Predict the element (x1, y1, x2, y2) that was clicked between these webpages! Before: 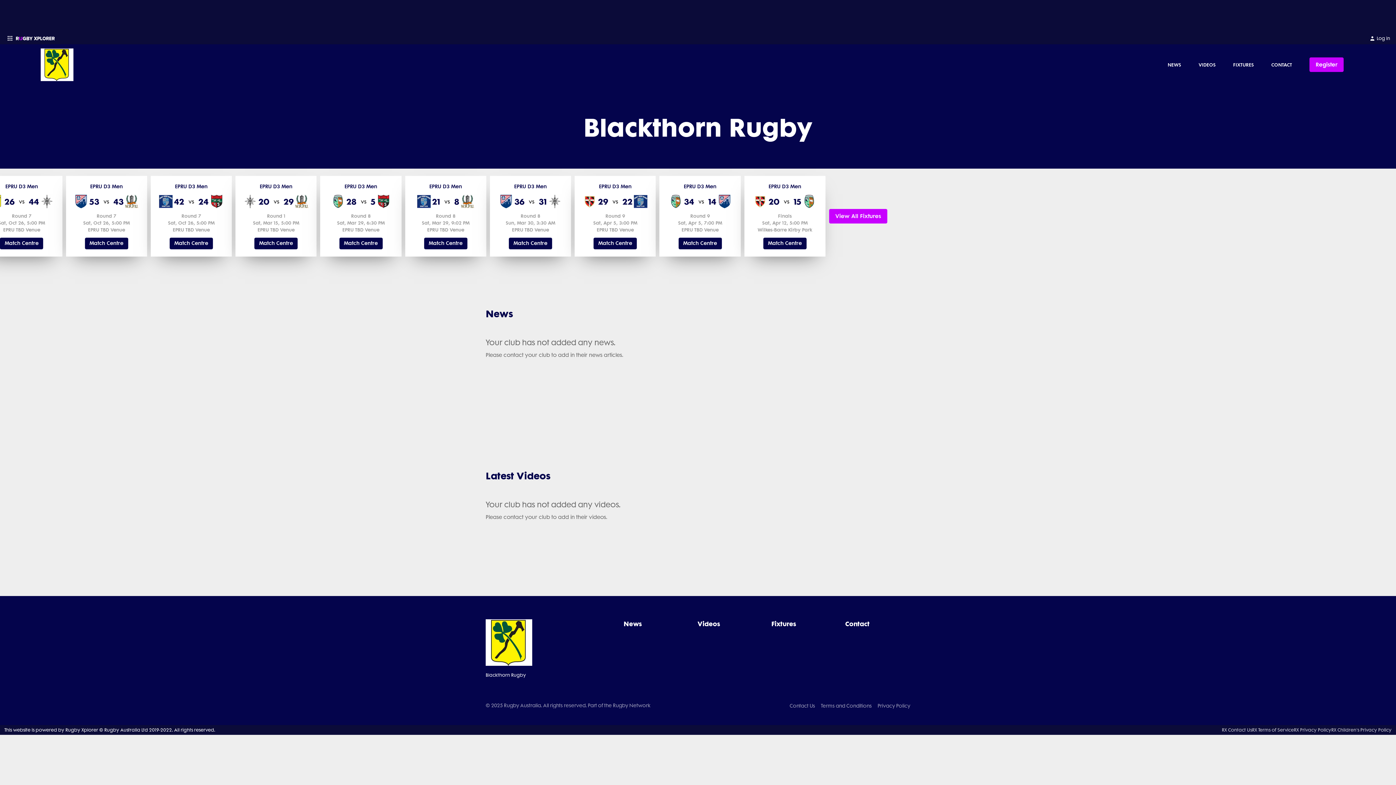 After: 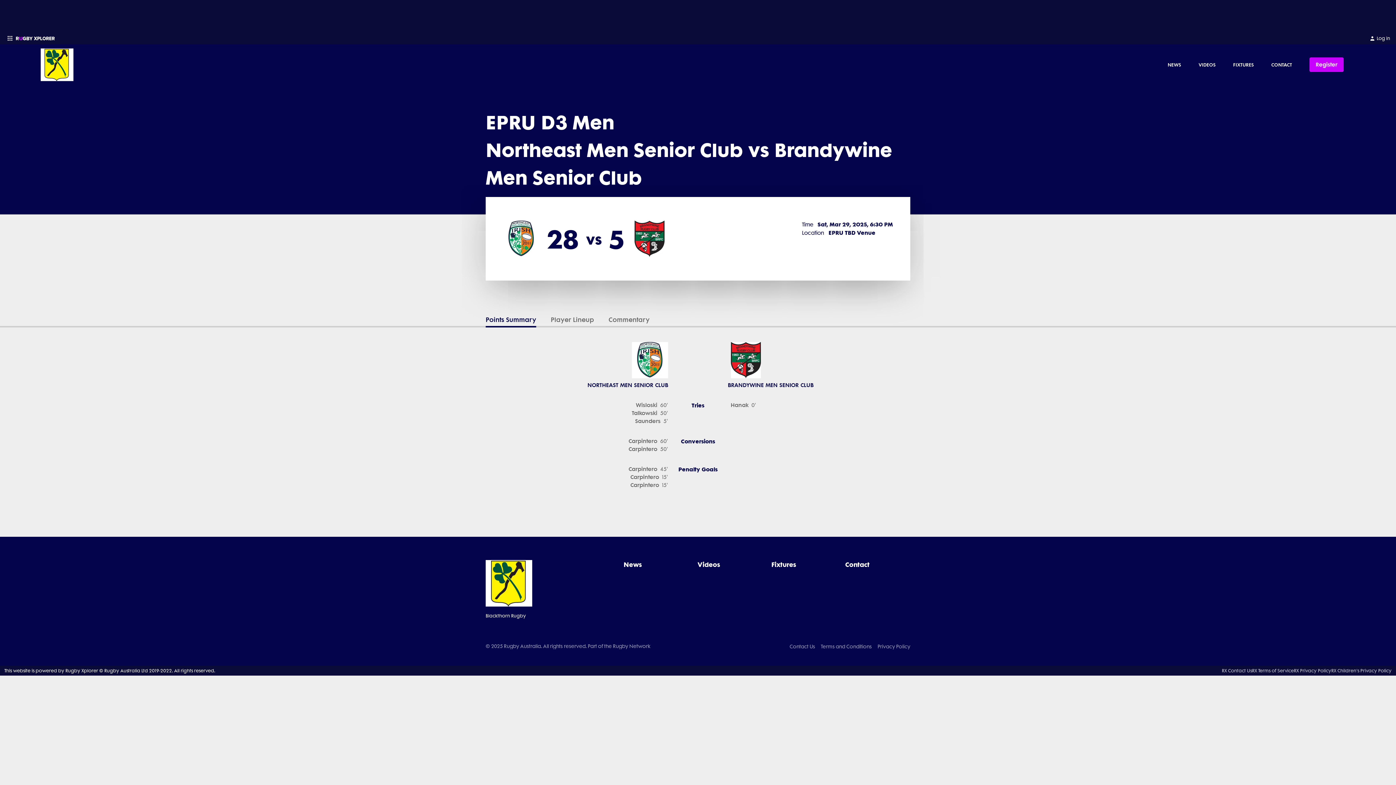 Action: label: Match Centre bbox: (339, 237, 382, 249)